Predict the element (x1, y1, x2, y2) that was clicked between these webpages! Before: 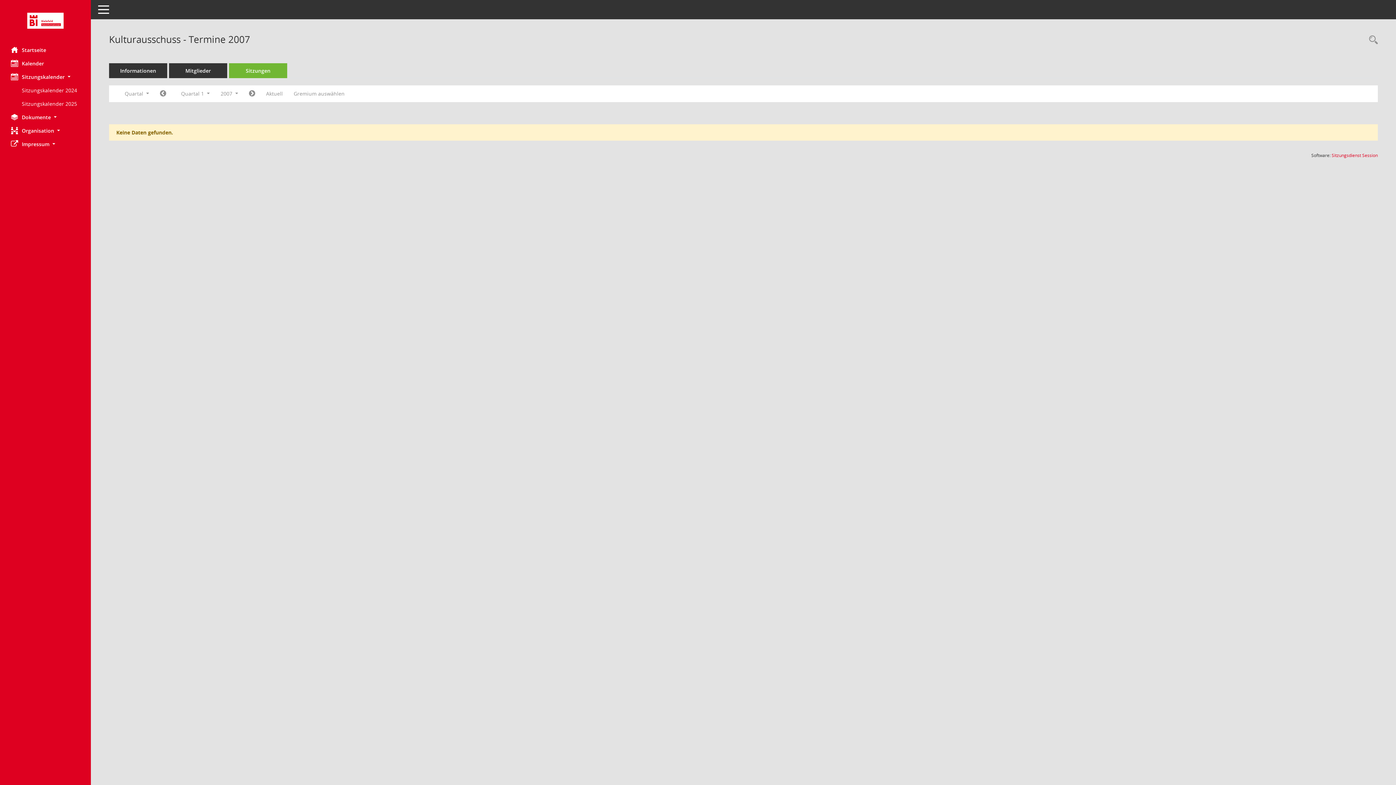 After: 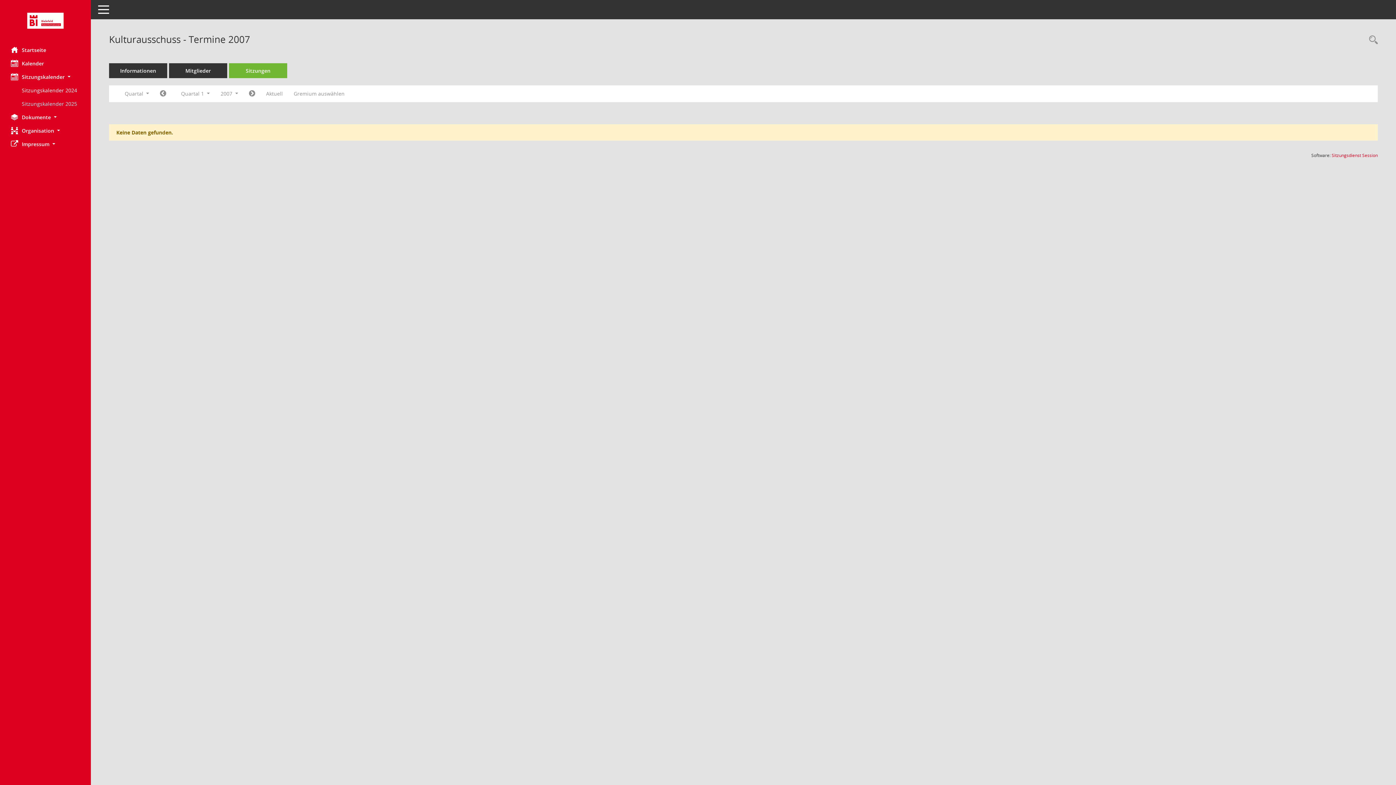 Action: label: Externer Link: Sitzungskalender 2025 bbox: (21, 97, 90, 110)